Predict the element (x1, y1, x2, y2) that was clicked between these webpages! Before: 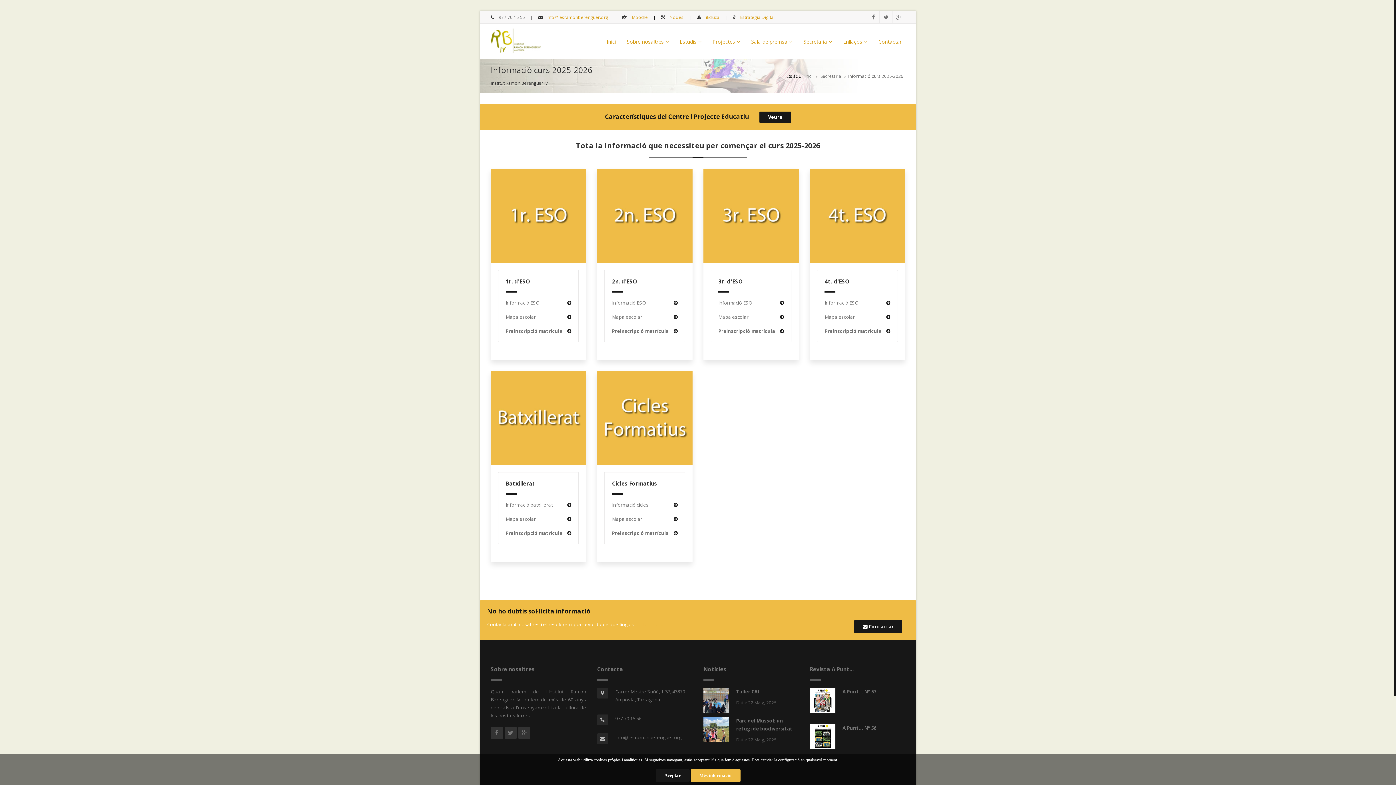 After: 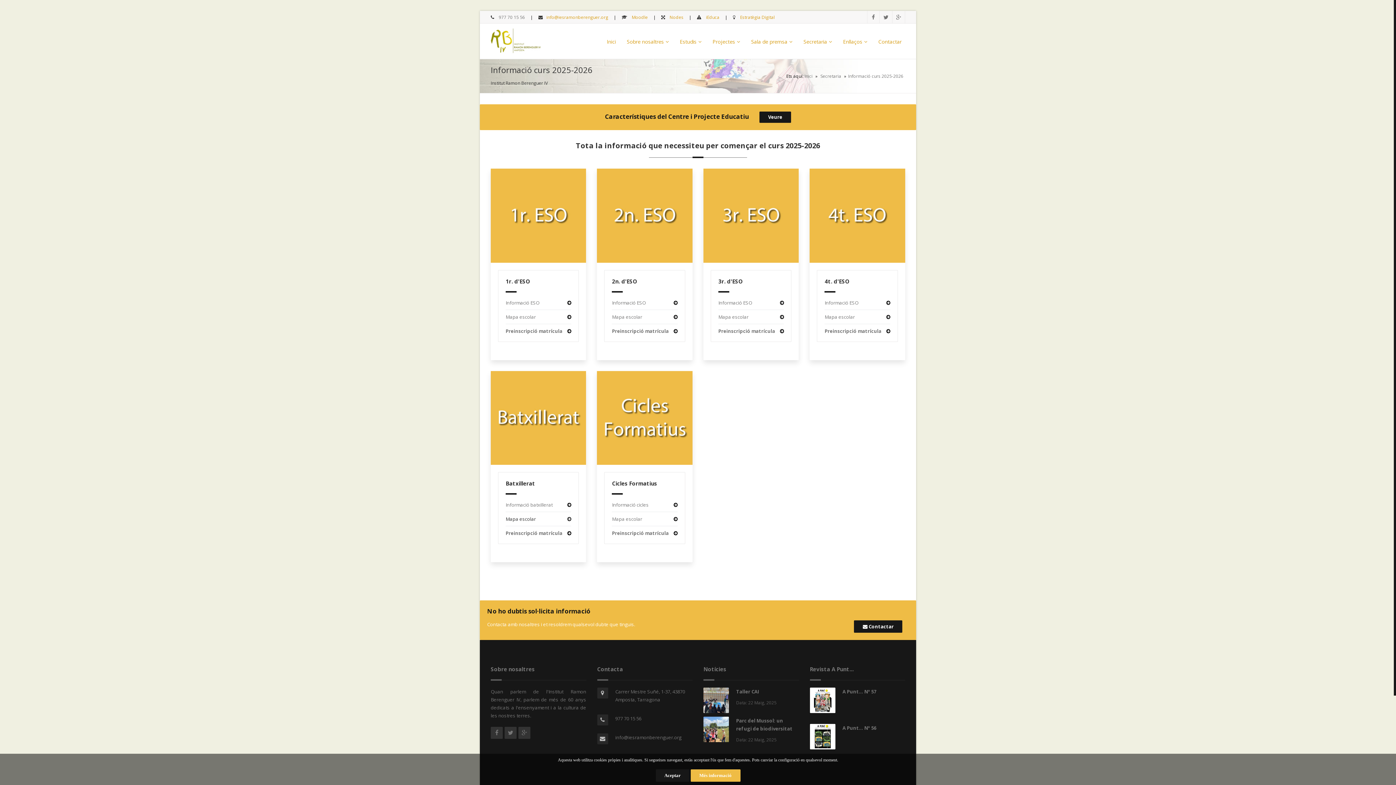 Action: bbox: (505, 516, 536, 522) label: Mapa escolar